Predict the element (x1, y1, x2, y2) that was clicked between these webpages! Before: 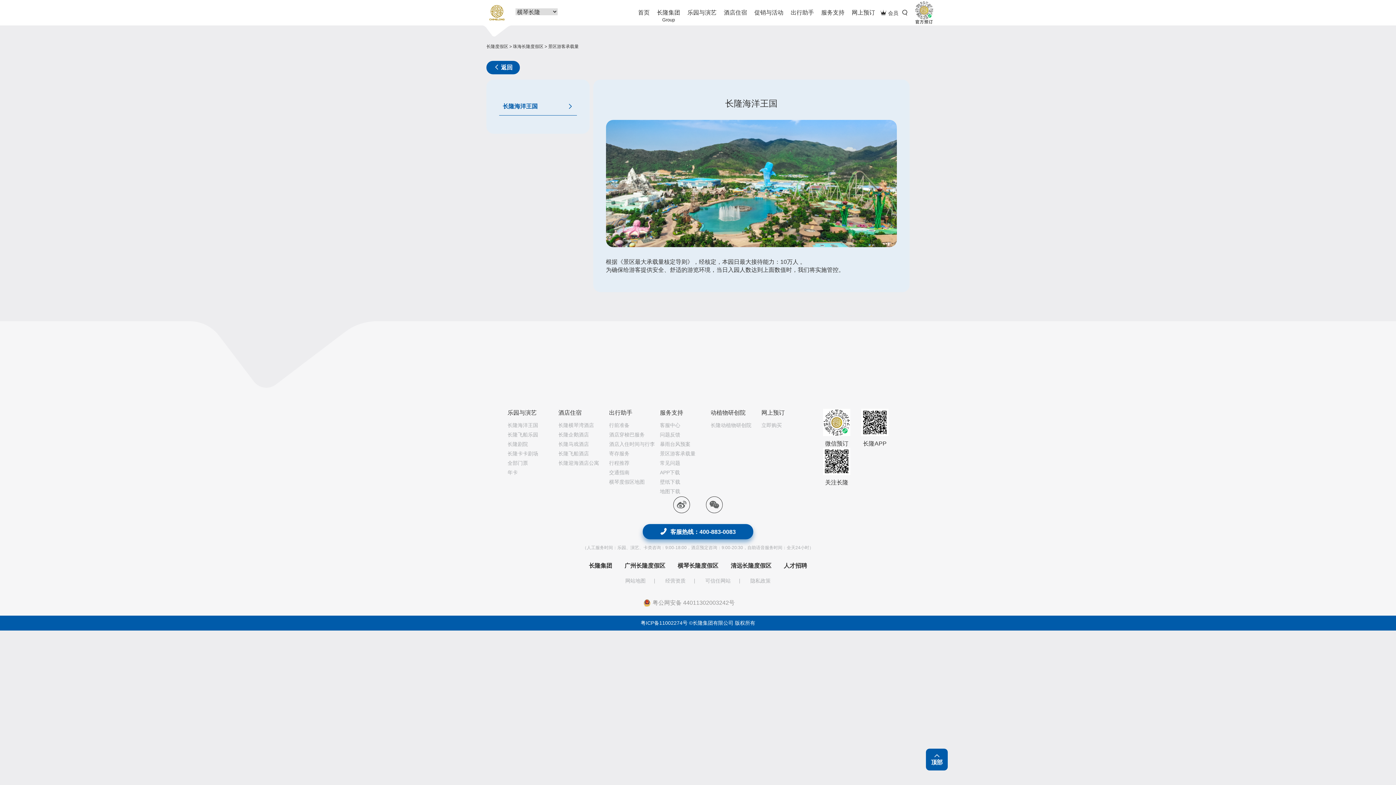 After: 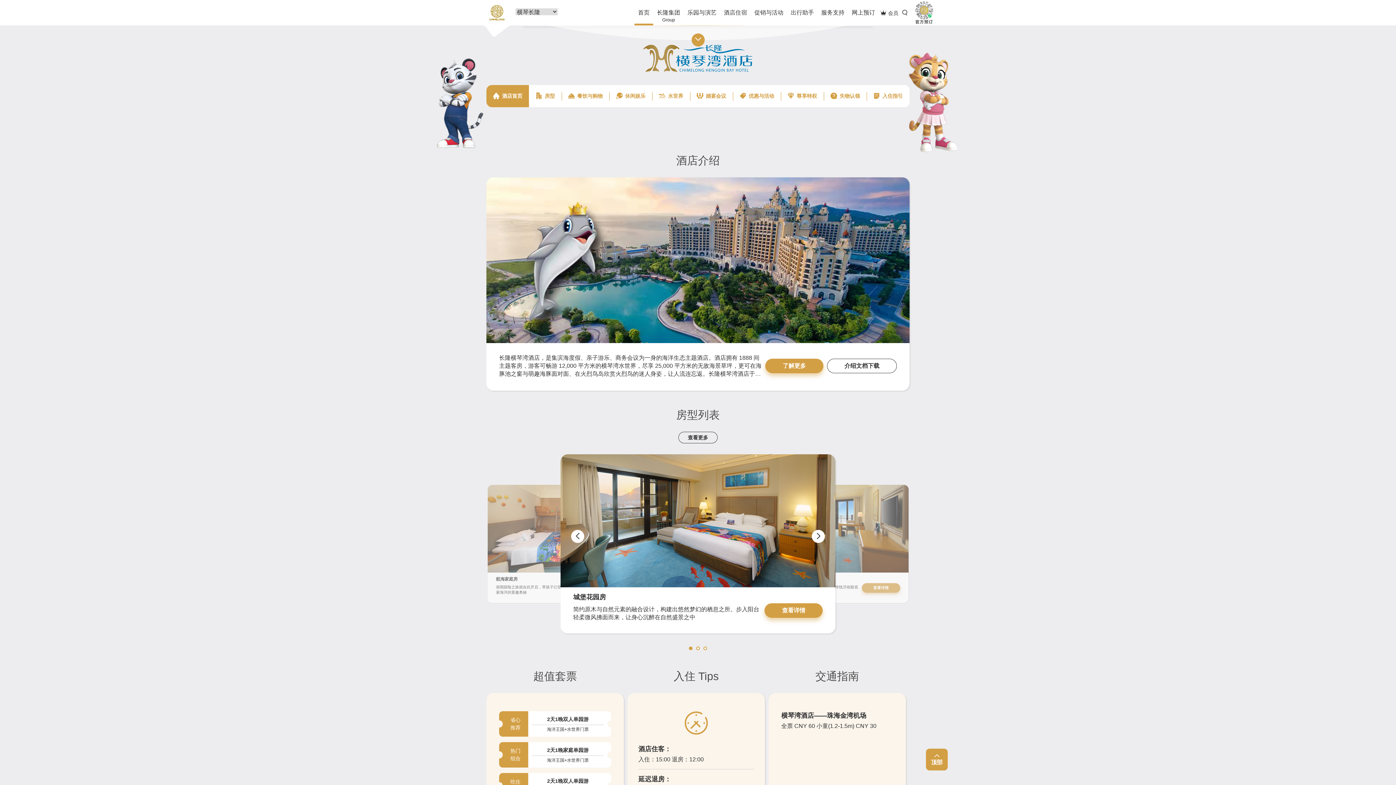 Action: label: 长隆横琴湾酒店 bbox: (558, 420, 594, 430)